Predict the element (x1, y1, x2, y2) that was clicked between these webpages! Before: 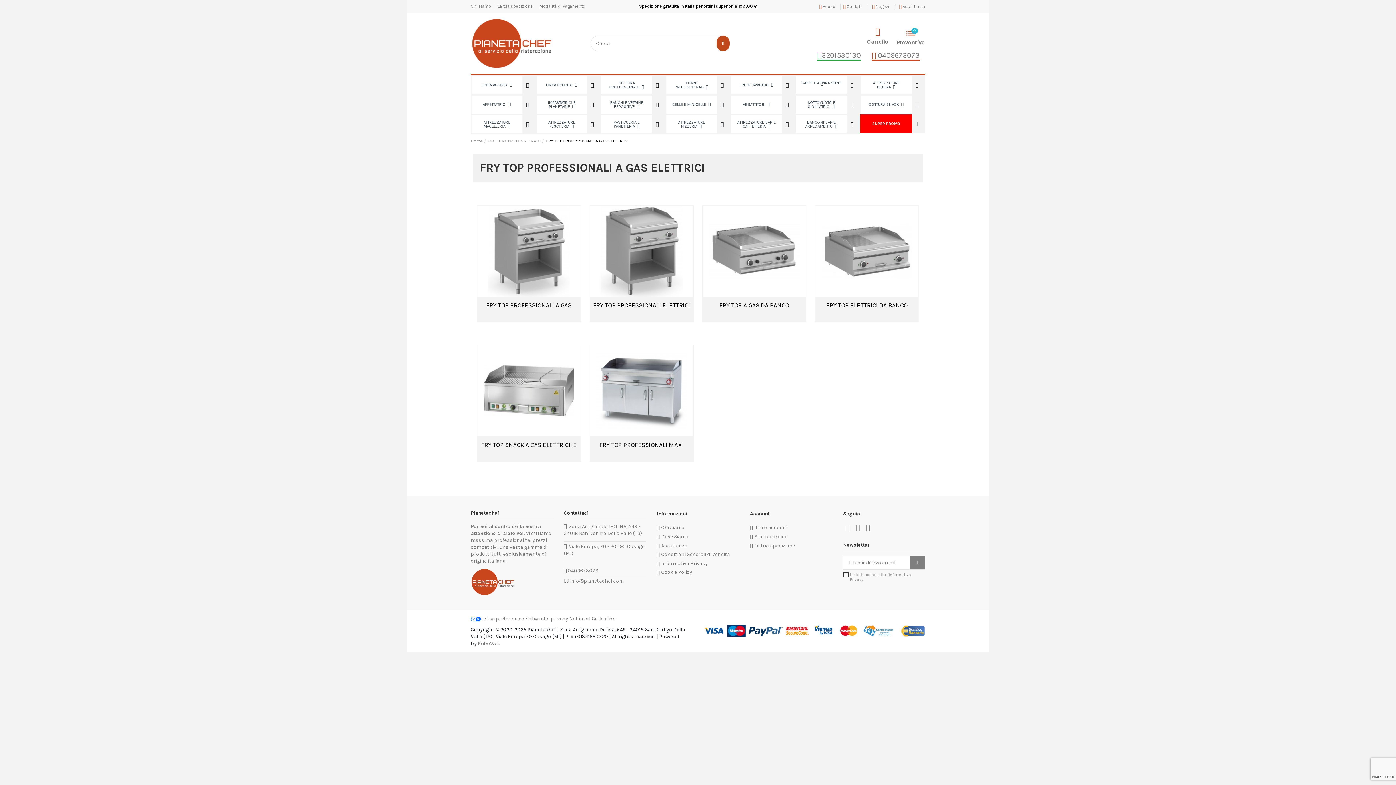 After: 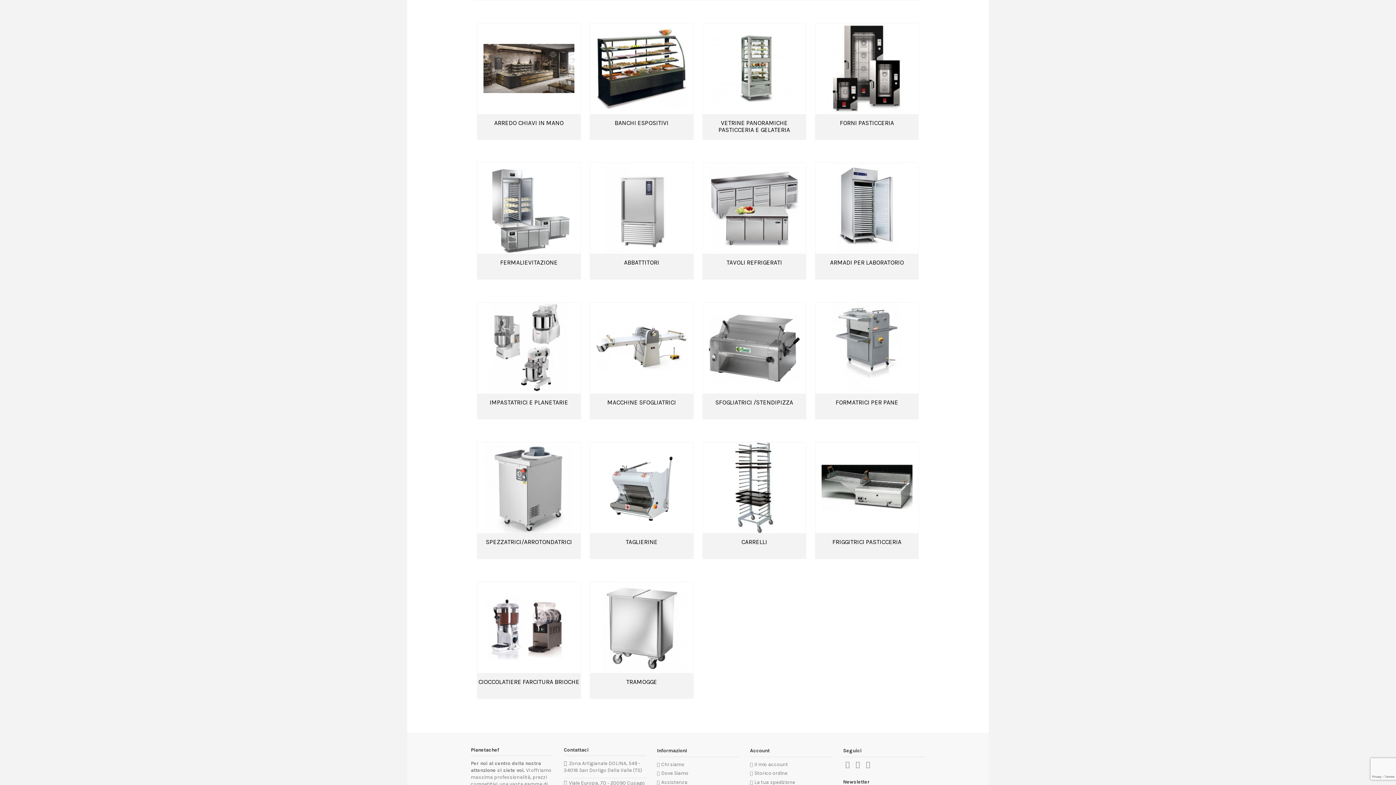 Action: bbox: (601, 115, 652, 133) label: PASTICCERIA E PANETTERIA 